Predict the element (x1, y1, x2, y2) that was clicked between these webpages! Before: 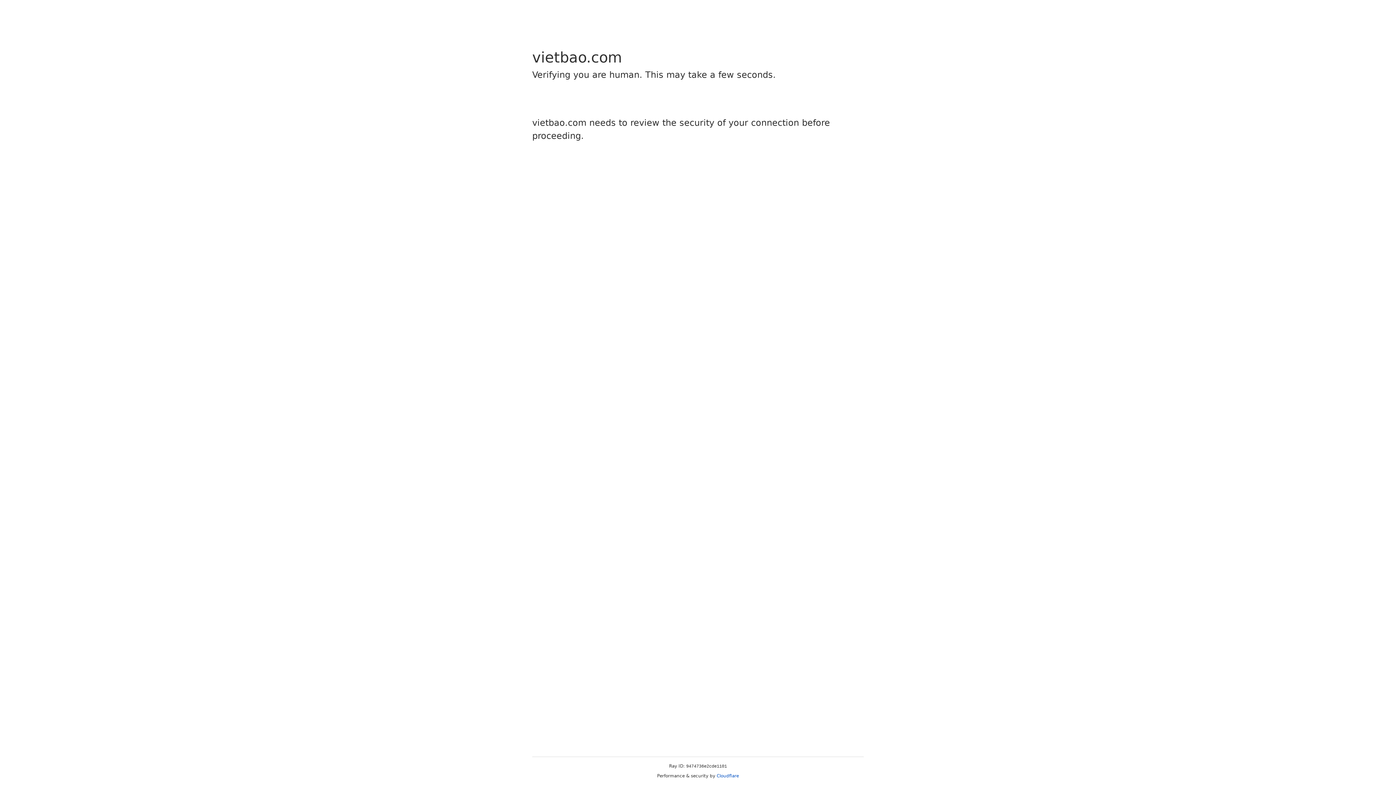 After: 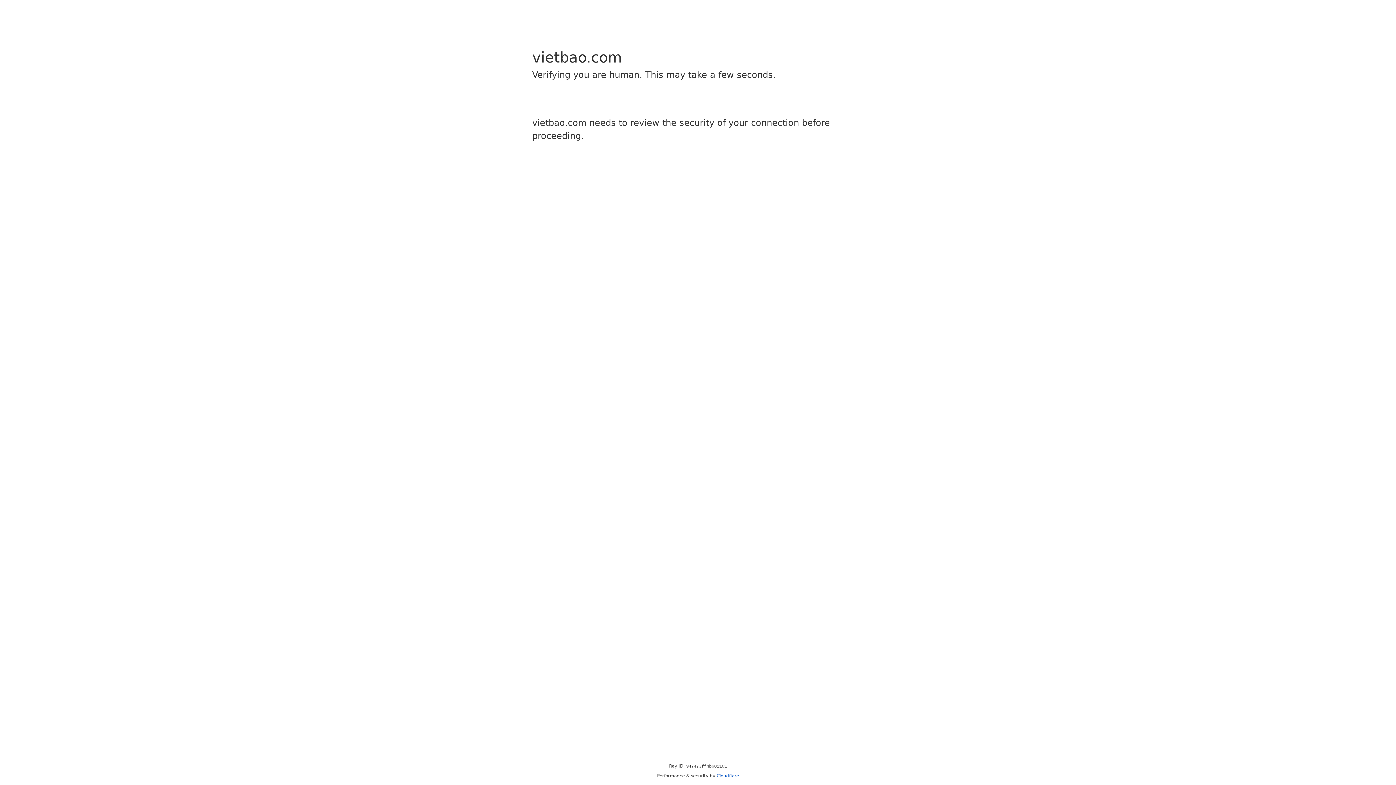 Action: bbox: (716, 773, 739, 778) label: Cloudflare